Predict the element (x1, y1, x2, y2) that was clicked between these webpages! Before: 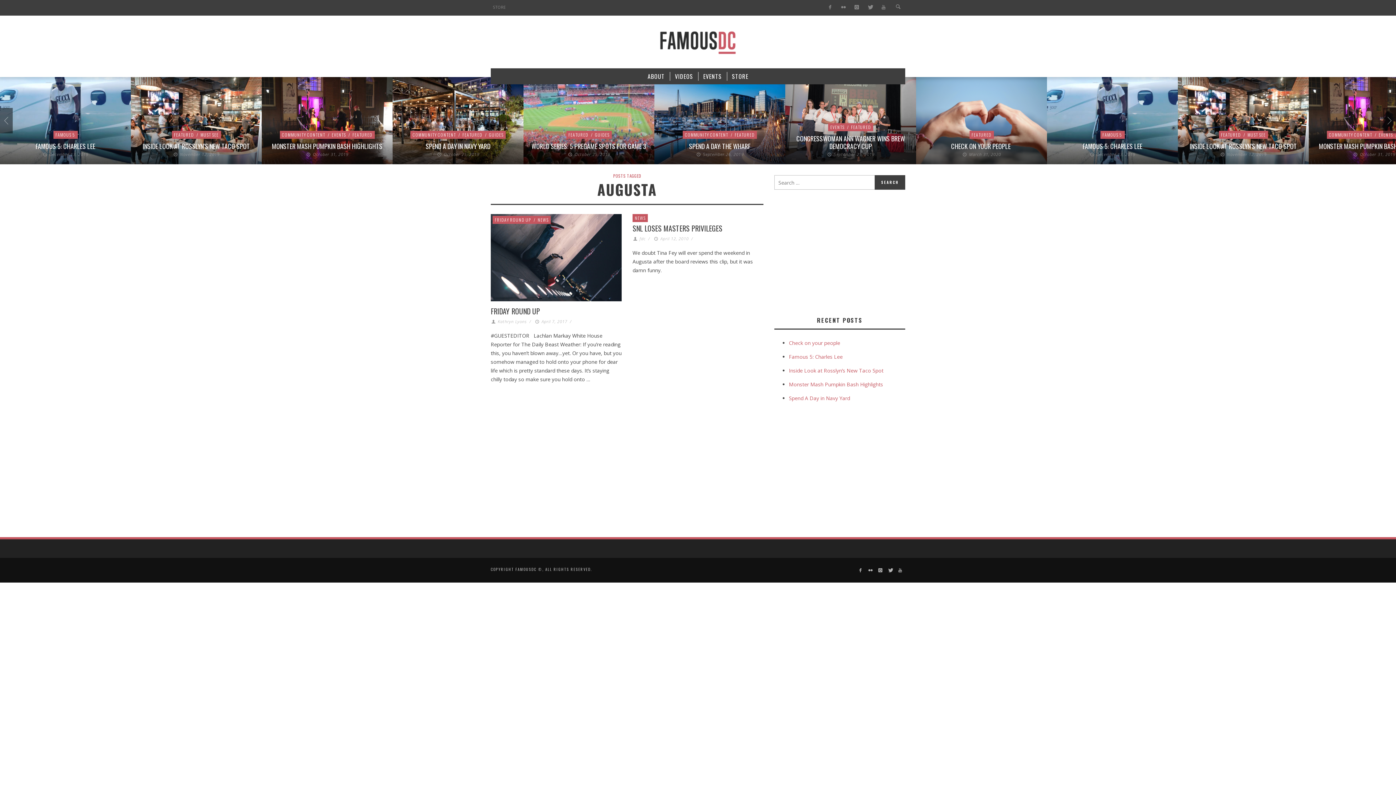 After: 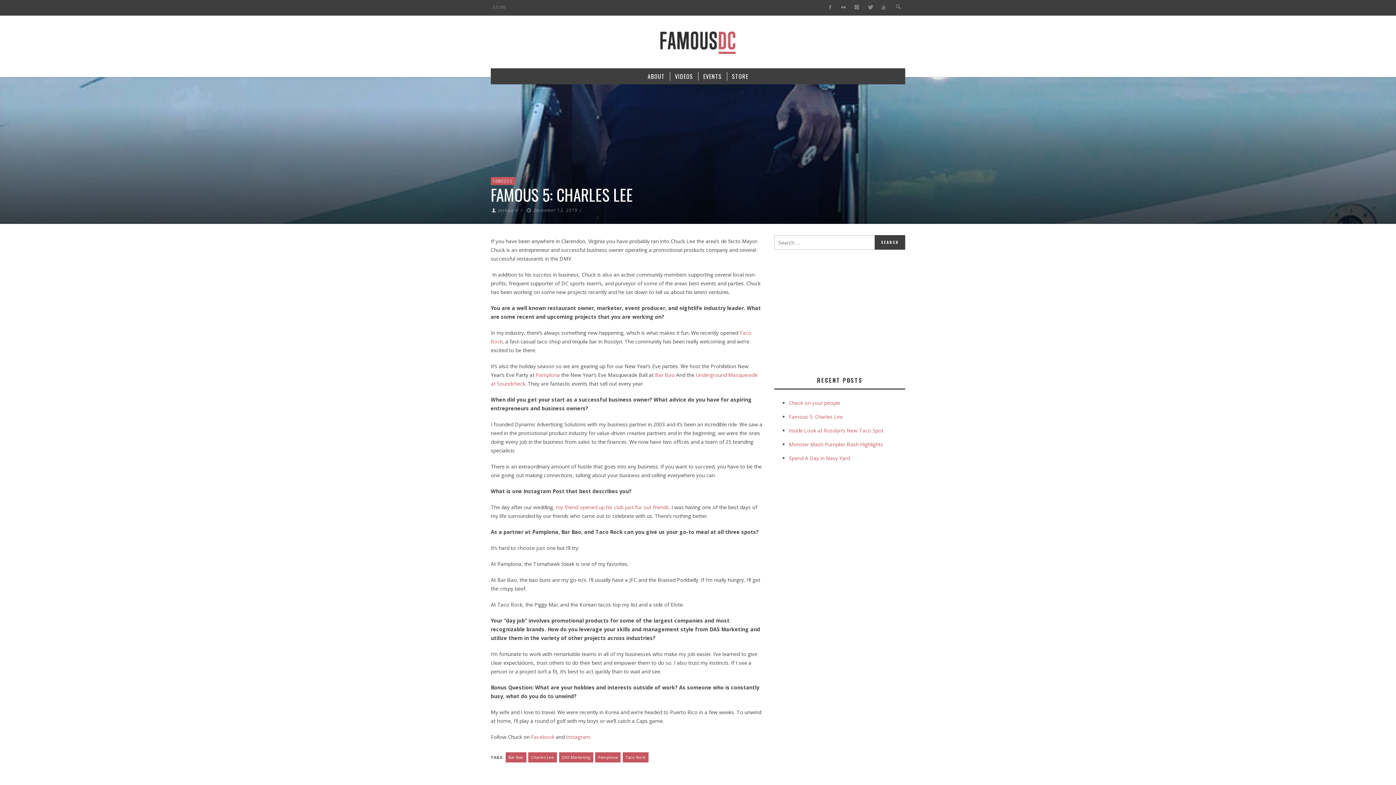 Action: label: FAMOUS 5: CHARLES LEE bbox: (1213, 141, 1273, 150)